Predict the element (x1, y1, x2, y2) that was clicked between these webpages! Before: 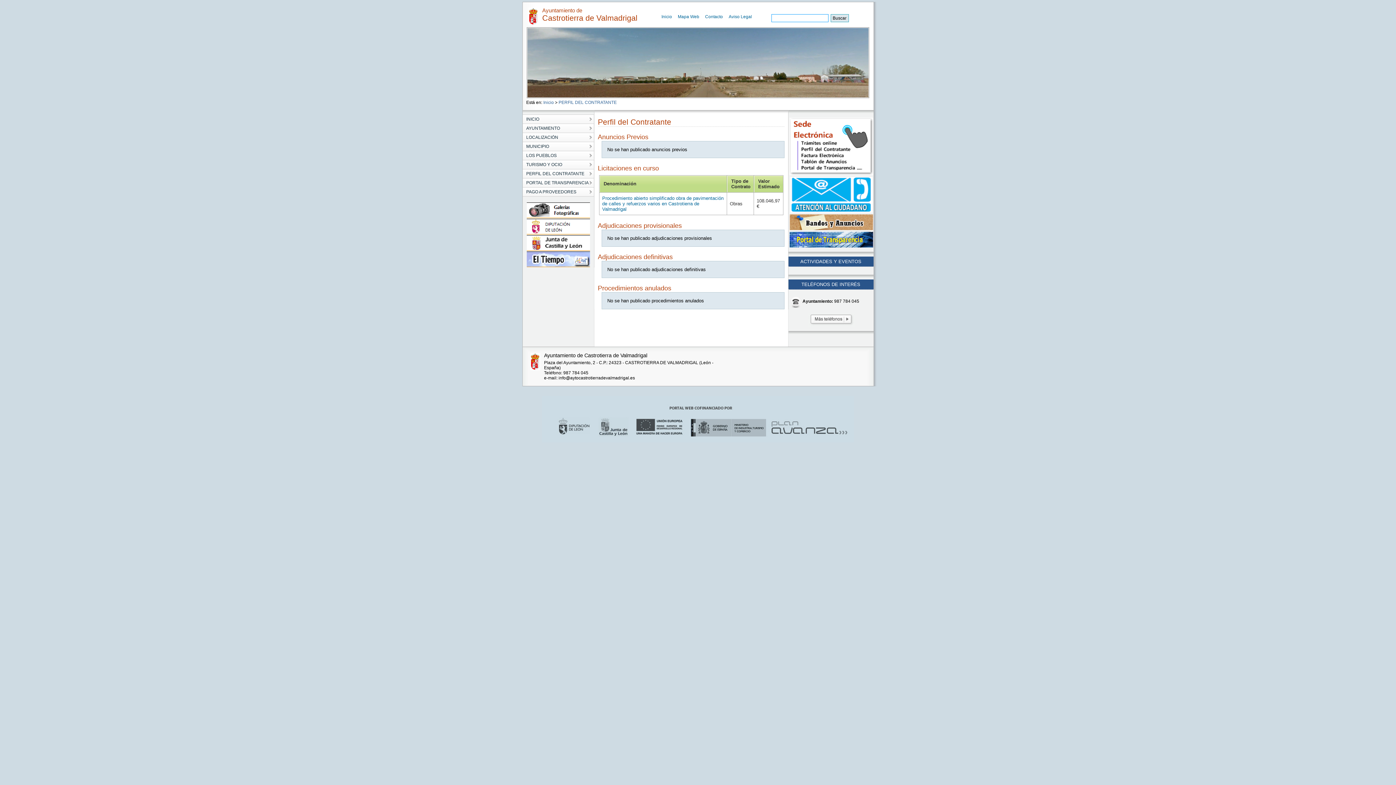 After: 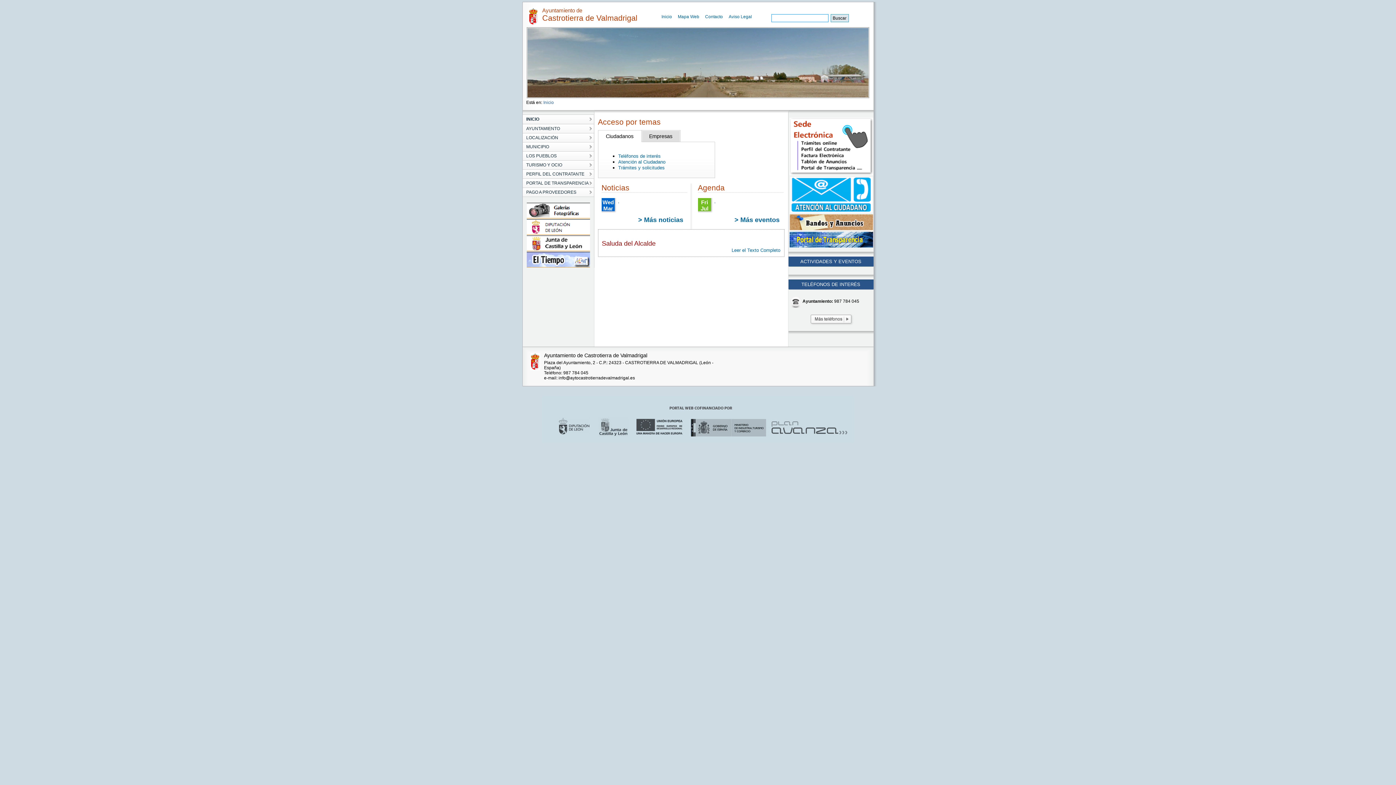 Action: bbox: (658, 11, 675, 19) label: Inicio